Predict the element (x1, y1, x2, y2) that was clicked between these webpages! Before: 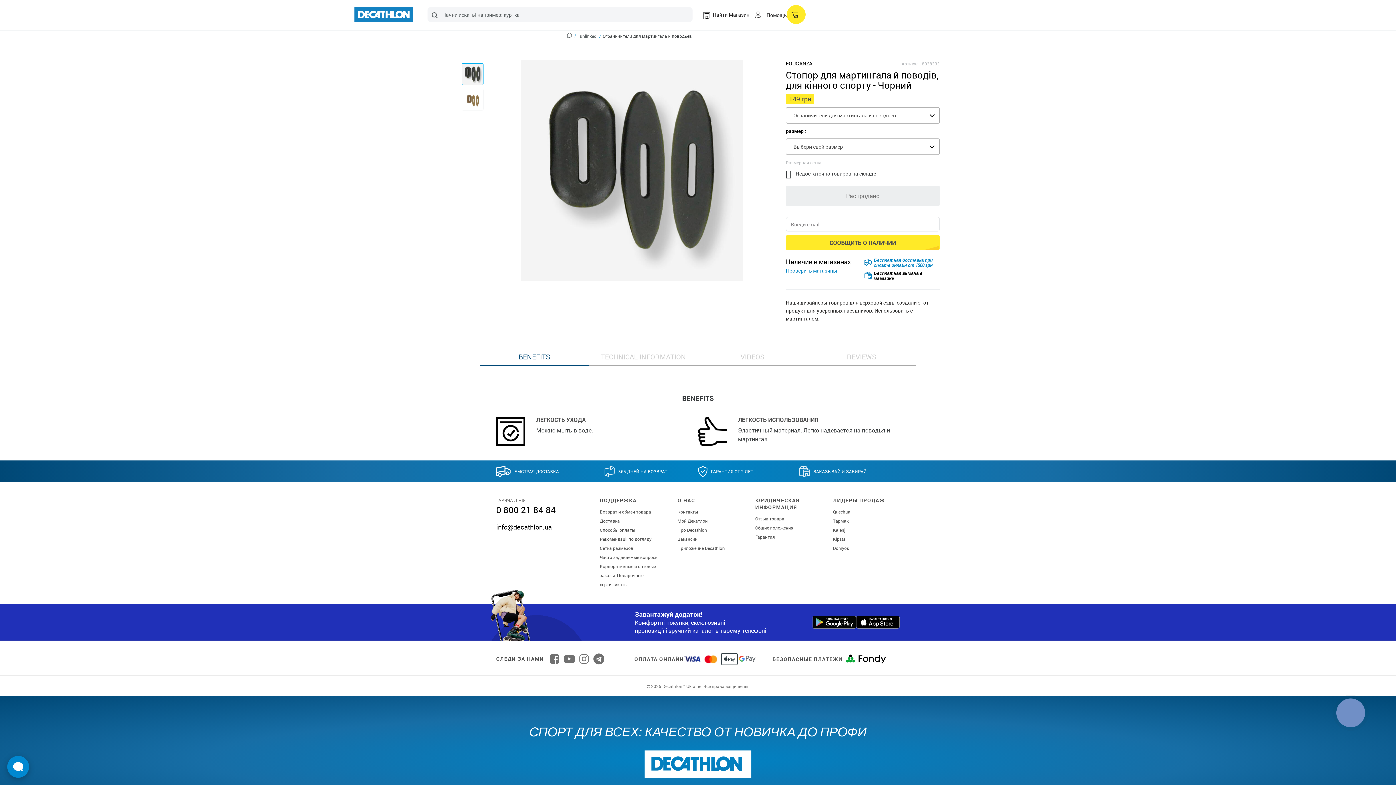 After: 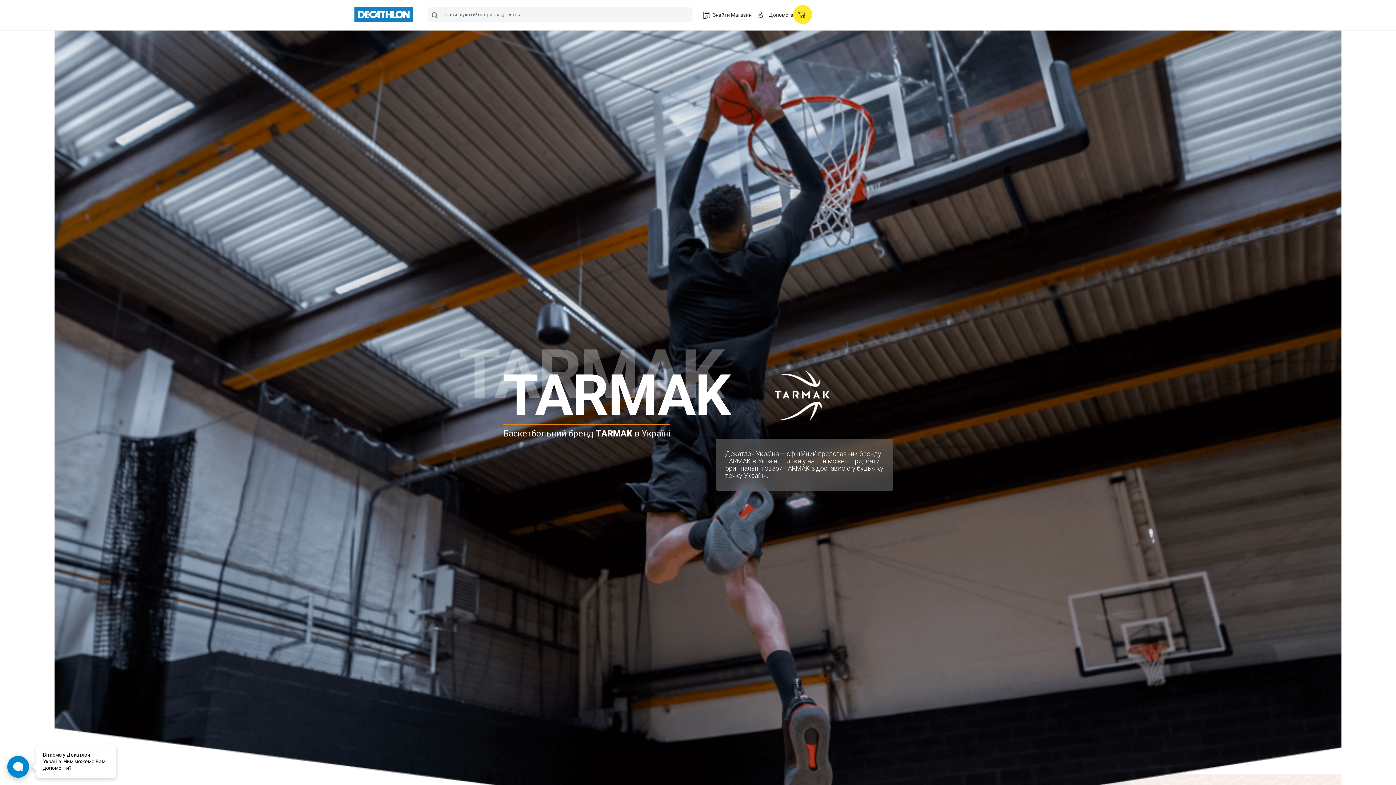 Action: label: Тармак bbox: (833, 518, 848, 523)